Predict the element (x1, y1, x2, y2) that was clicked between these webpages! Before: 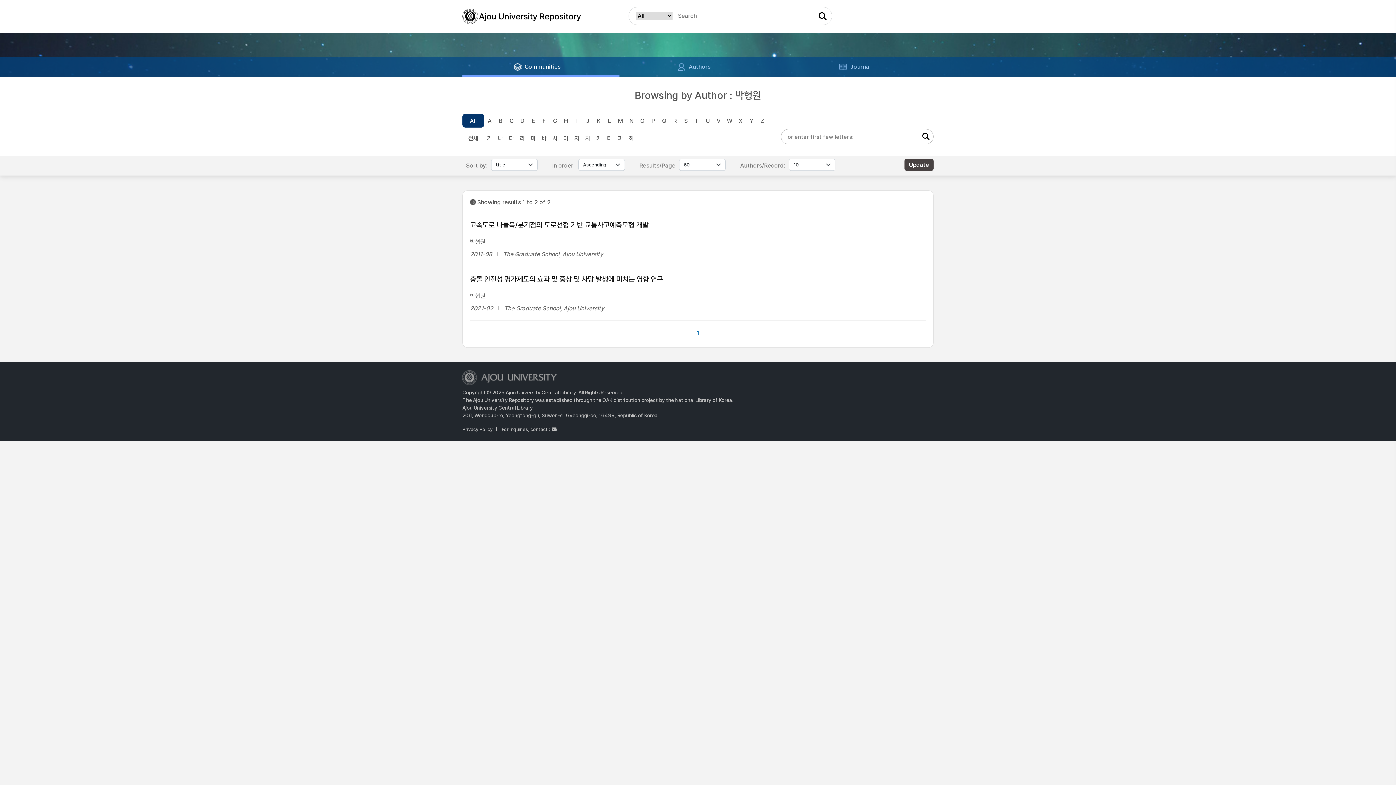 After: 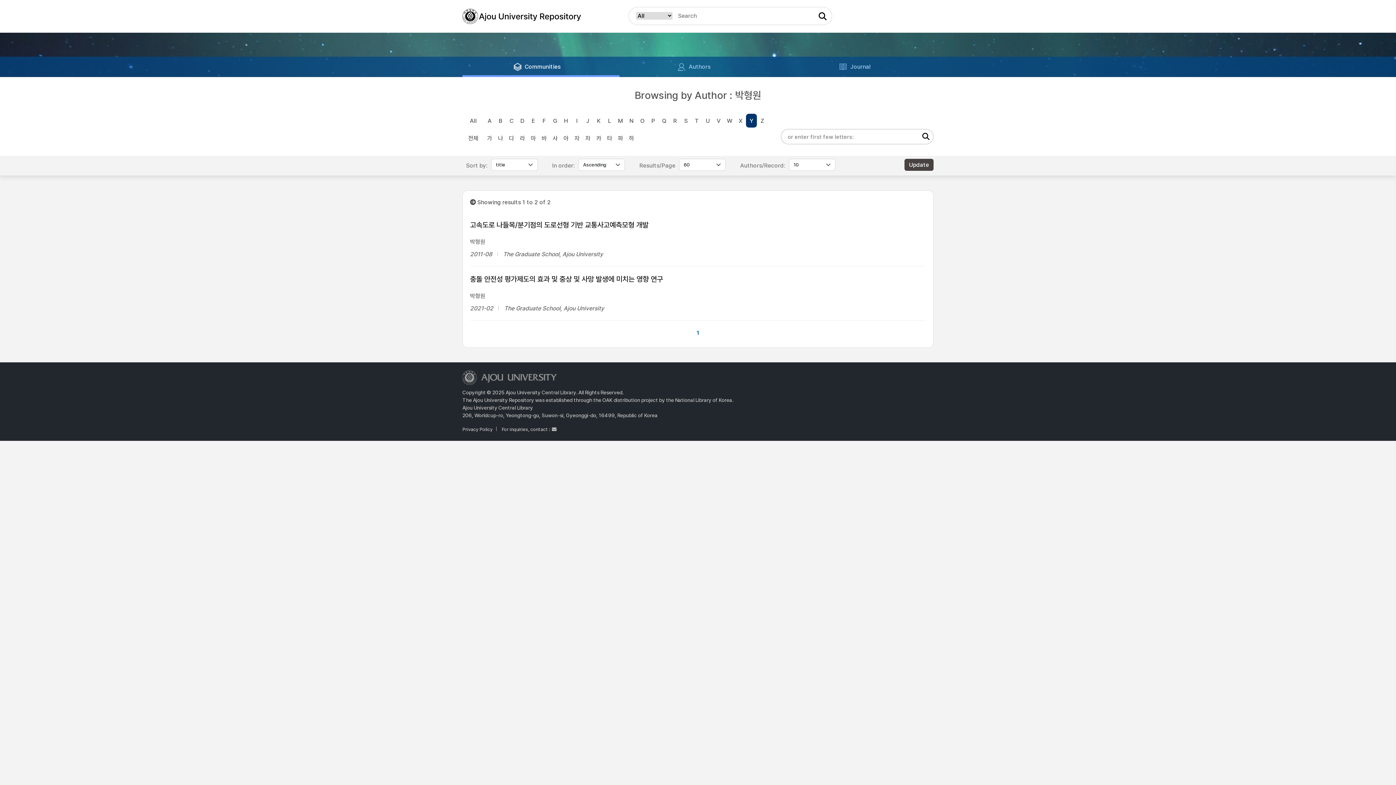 Action: label: Y bbox: (746, 113, 757, 127)